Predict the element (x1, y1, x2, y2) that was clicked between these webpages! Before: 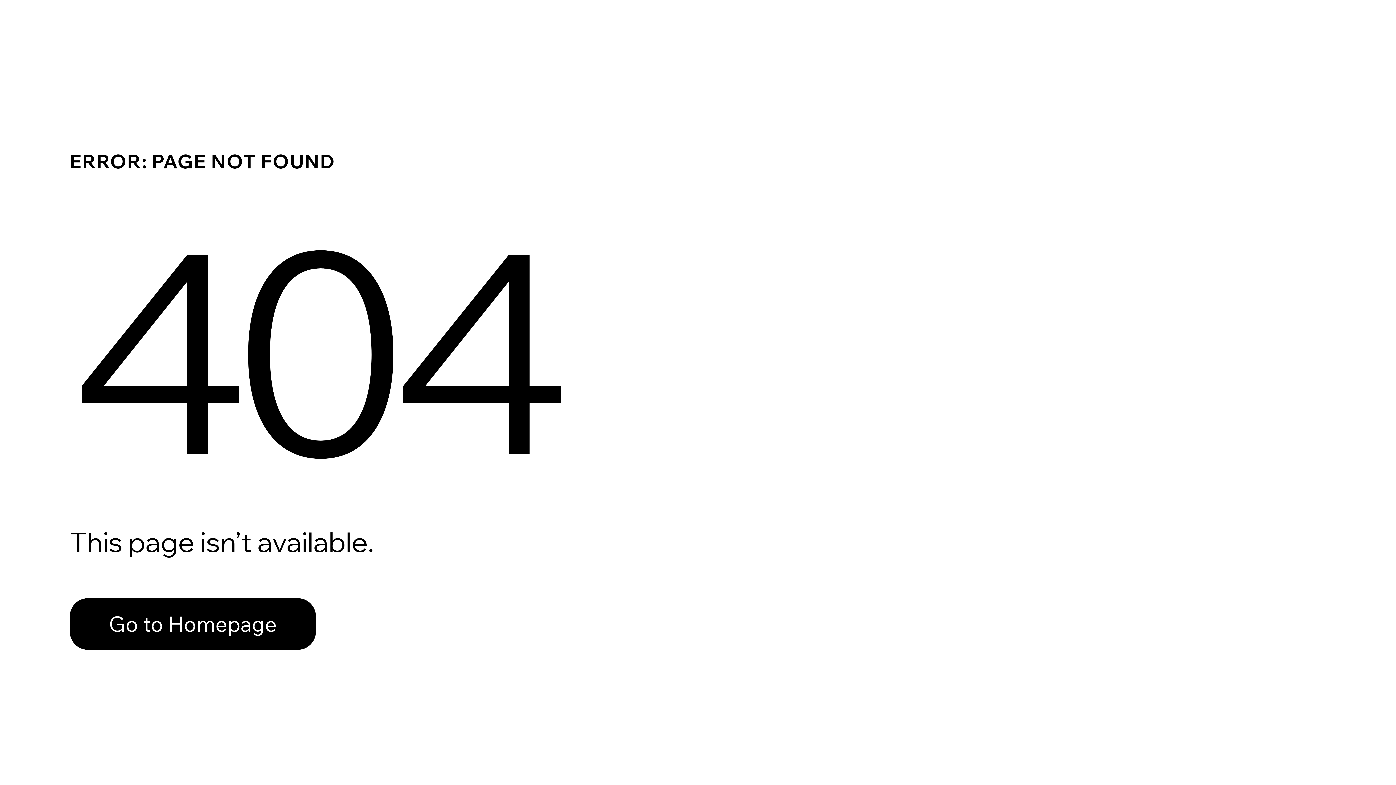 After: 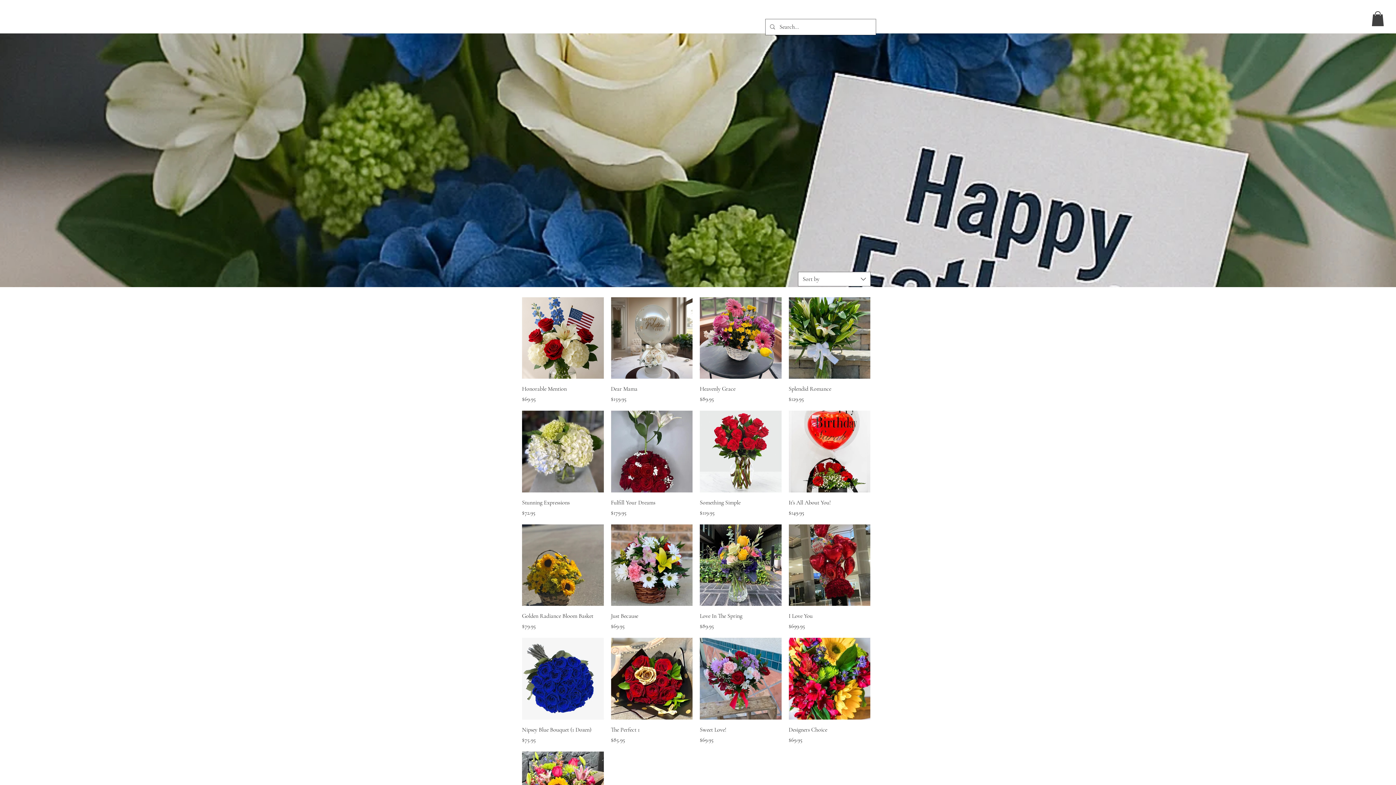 Action: bbox: (69, 598, 316, 650) label: Go to Homepage